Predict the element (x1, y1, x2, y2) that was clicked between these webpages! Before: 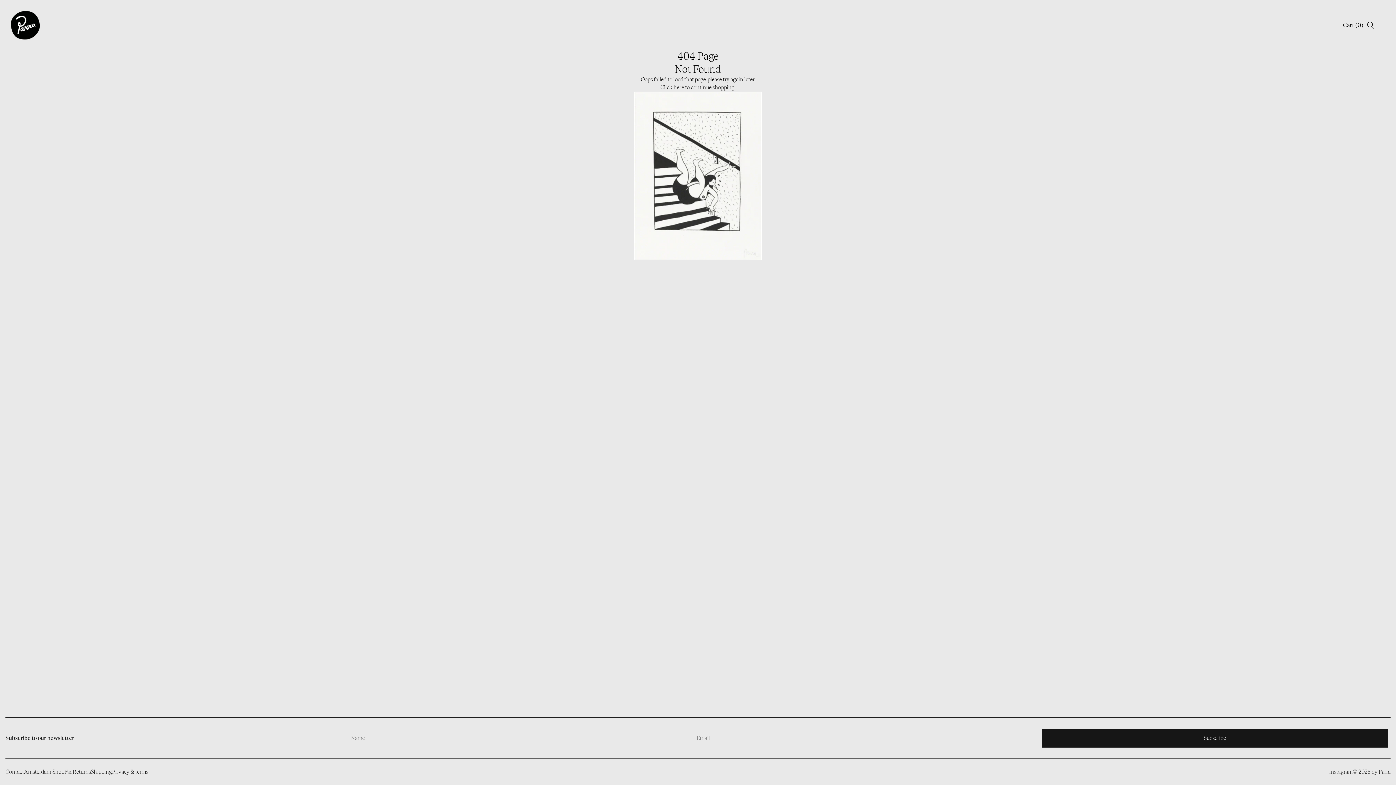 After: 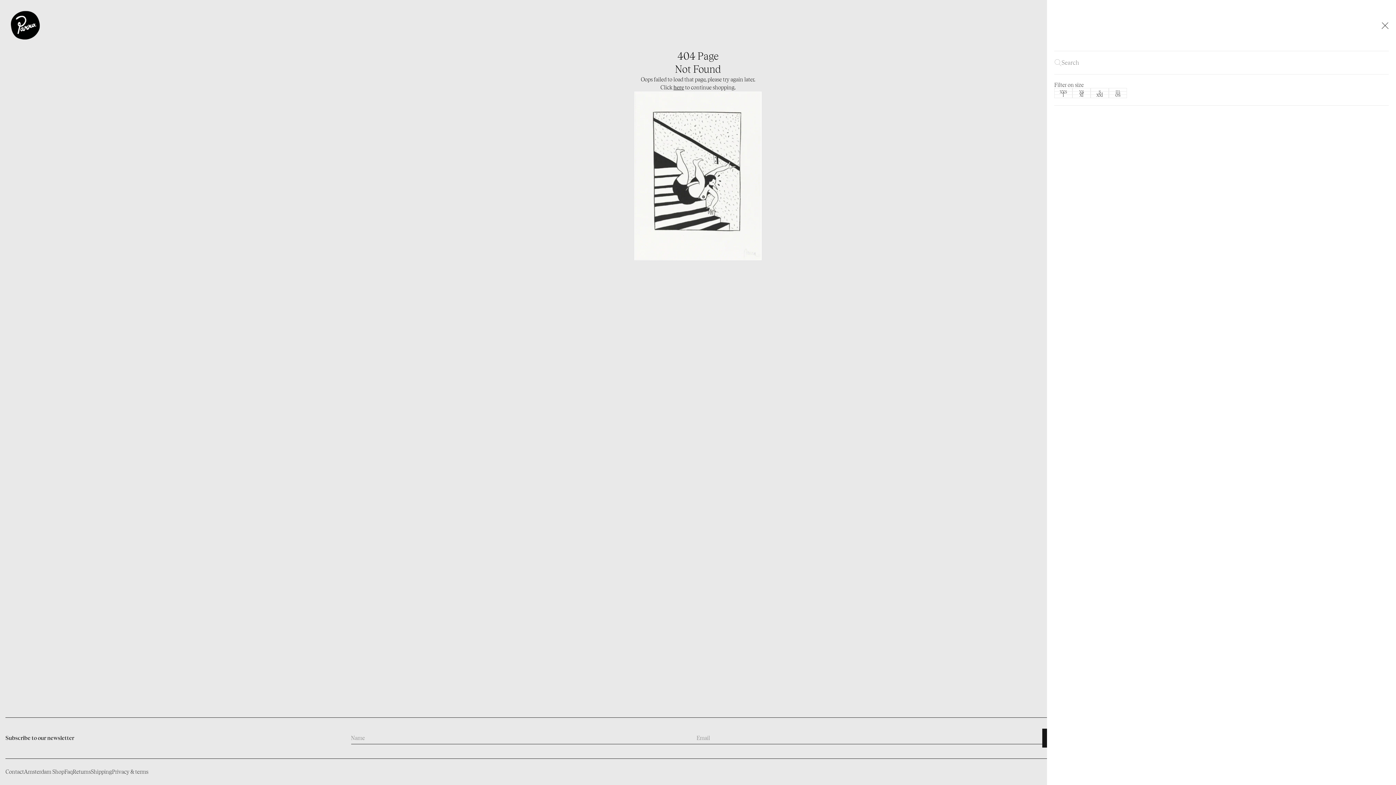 Action: bbox: (1363, 18, 1378, 32)